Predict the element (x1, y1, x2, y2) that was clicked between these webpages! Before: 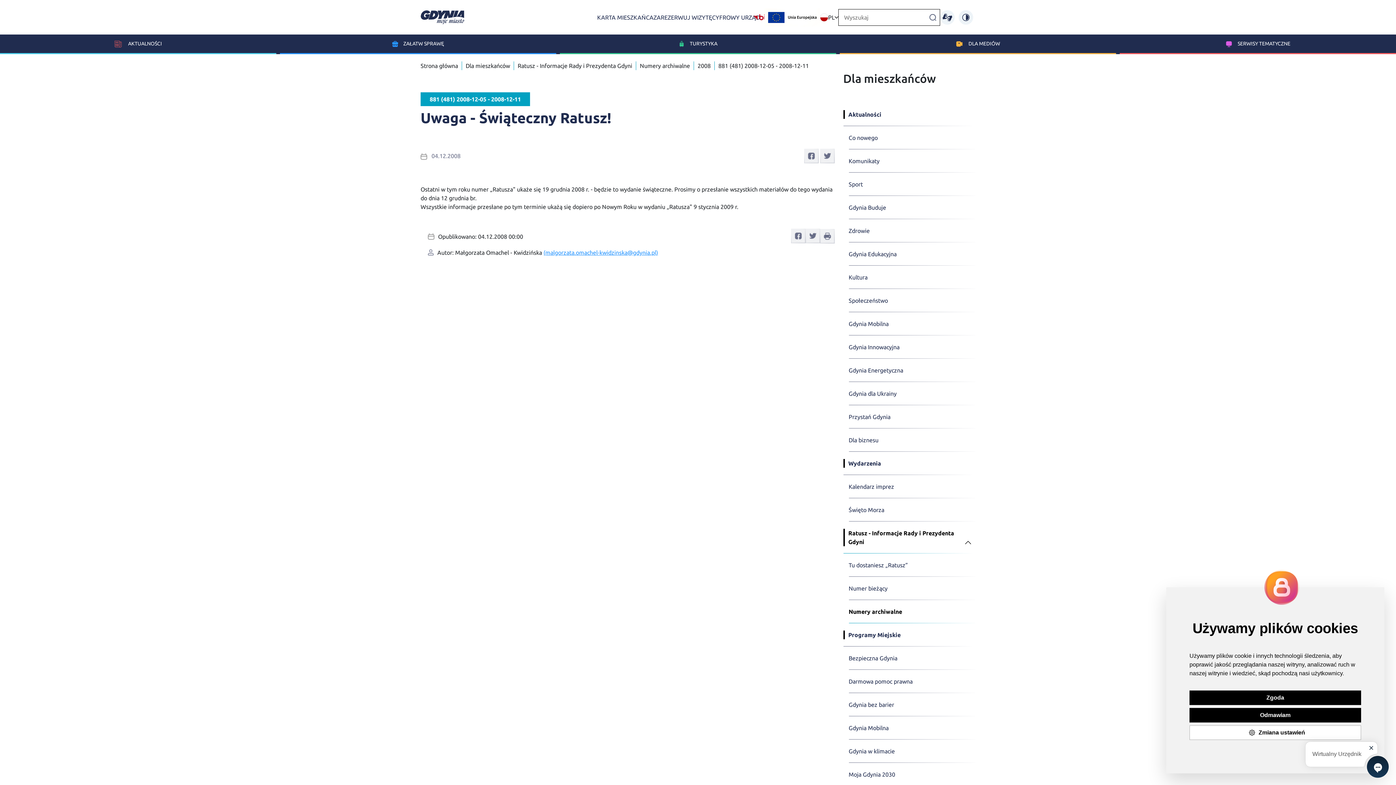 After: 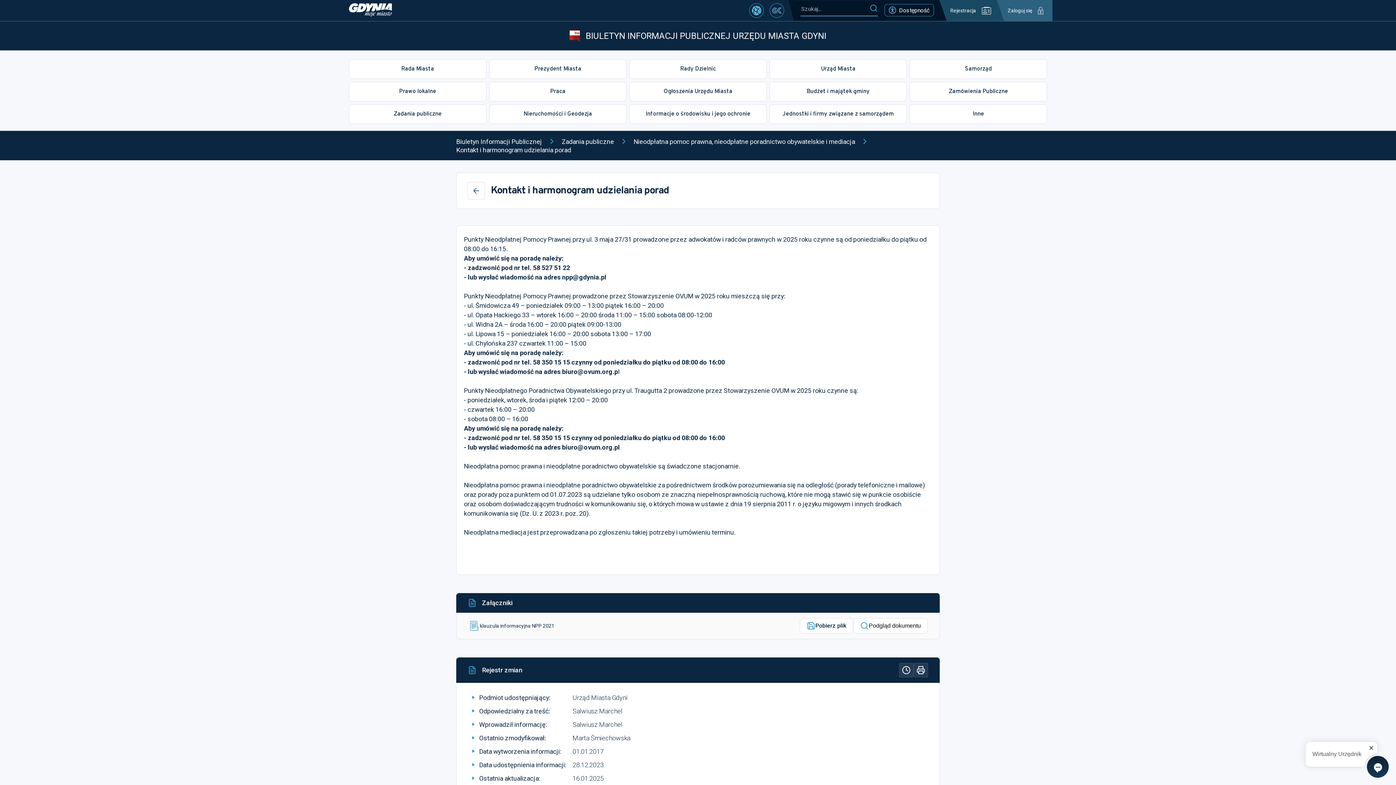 Action: bbox: (848, 670, 975, 693) label: Darmowa pomoc prawna